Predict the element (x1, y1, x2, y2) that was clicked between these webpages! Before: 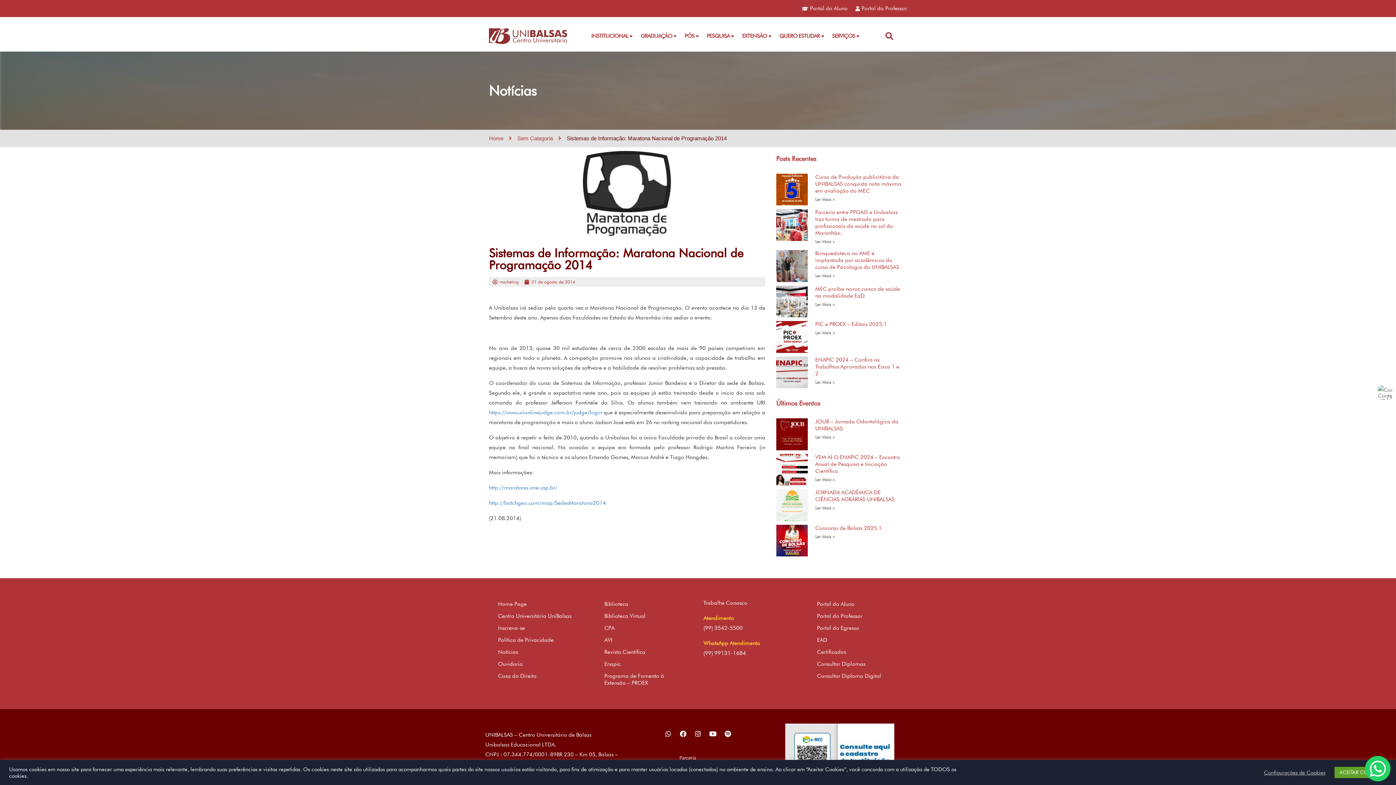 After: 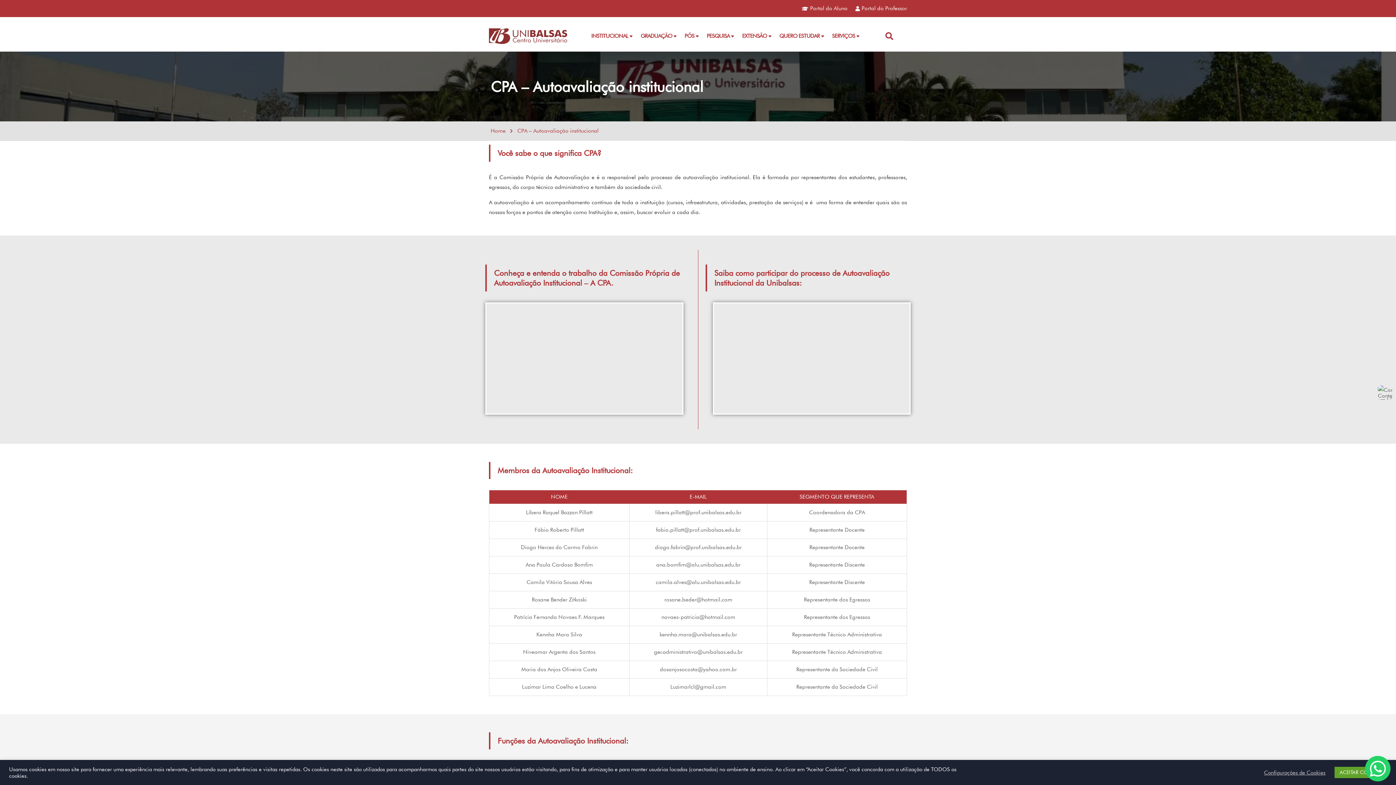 Action: bbox: (597, 622, 692, 634) label: CPA